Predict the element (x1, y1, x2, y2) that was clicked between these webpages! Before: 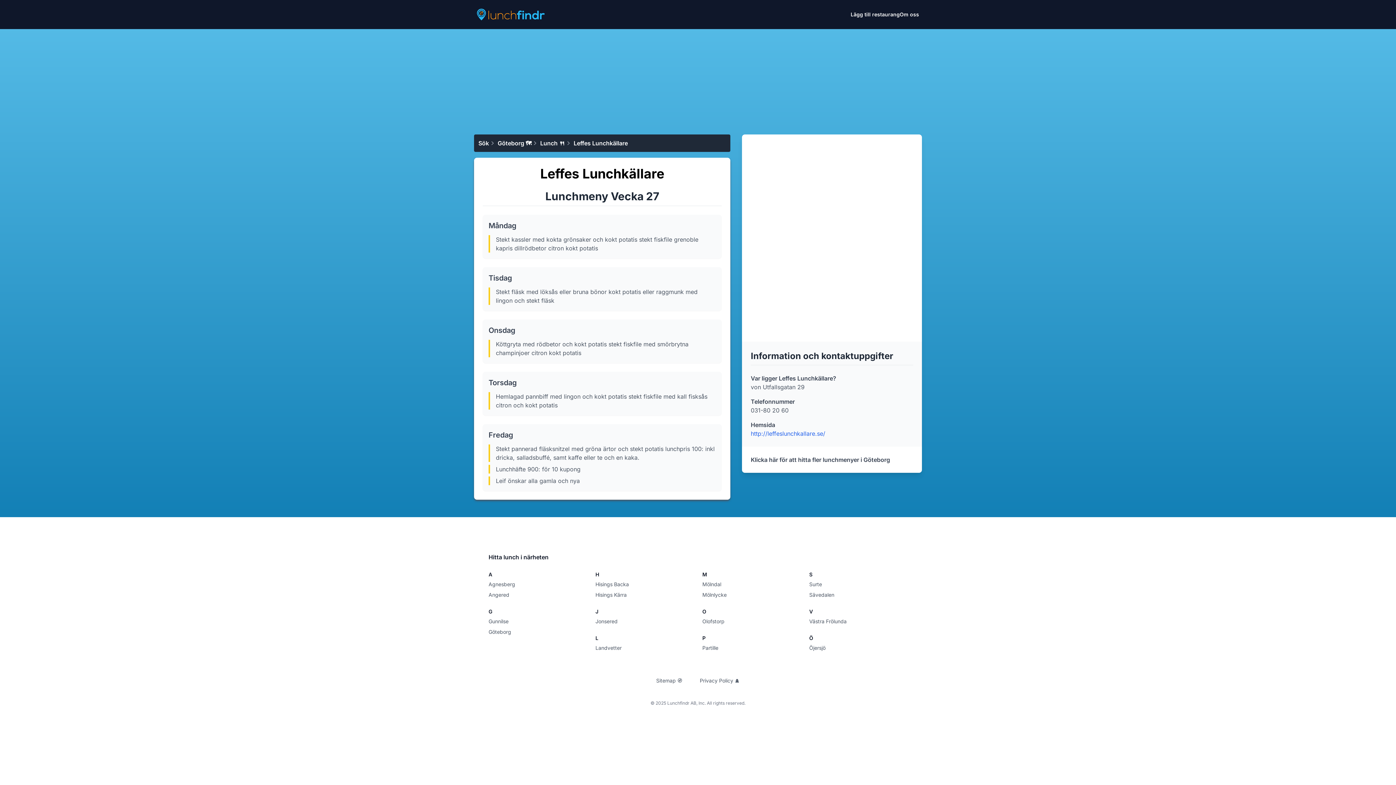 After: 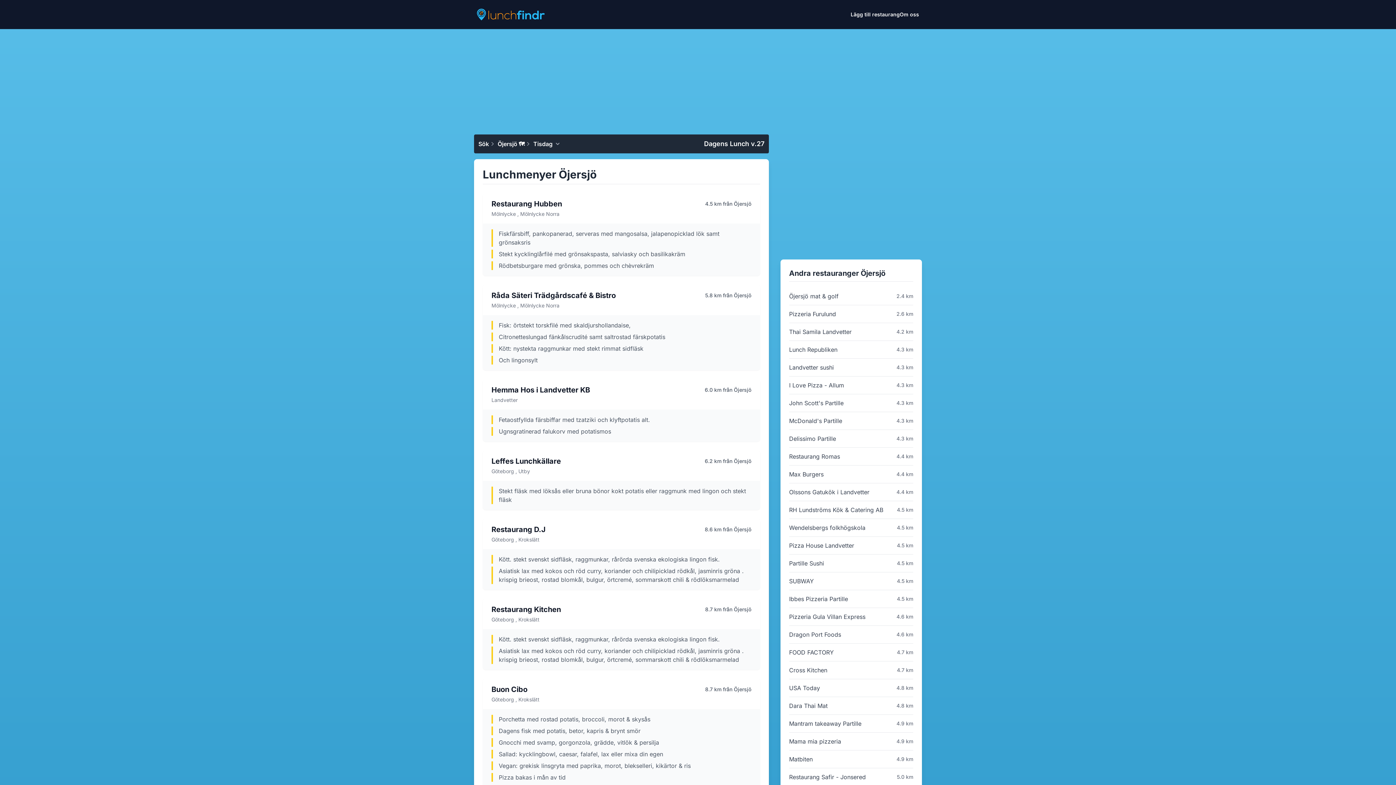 Action: label: Öjersjö bbox: (809, 645, 825, 651)